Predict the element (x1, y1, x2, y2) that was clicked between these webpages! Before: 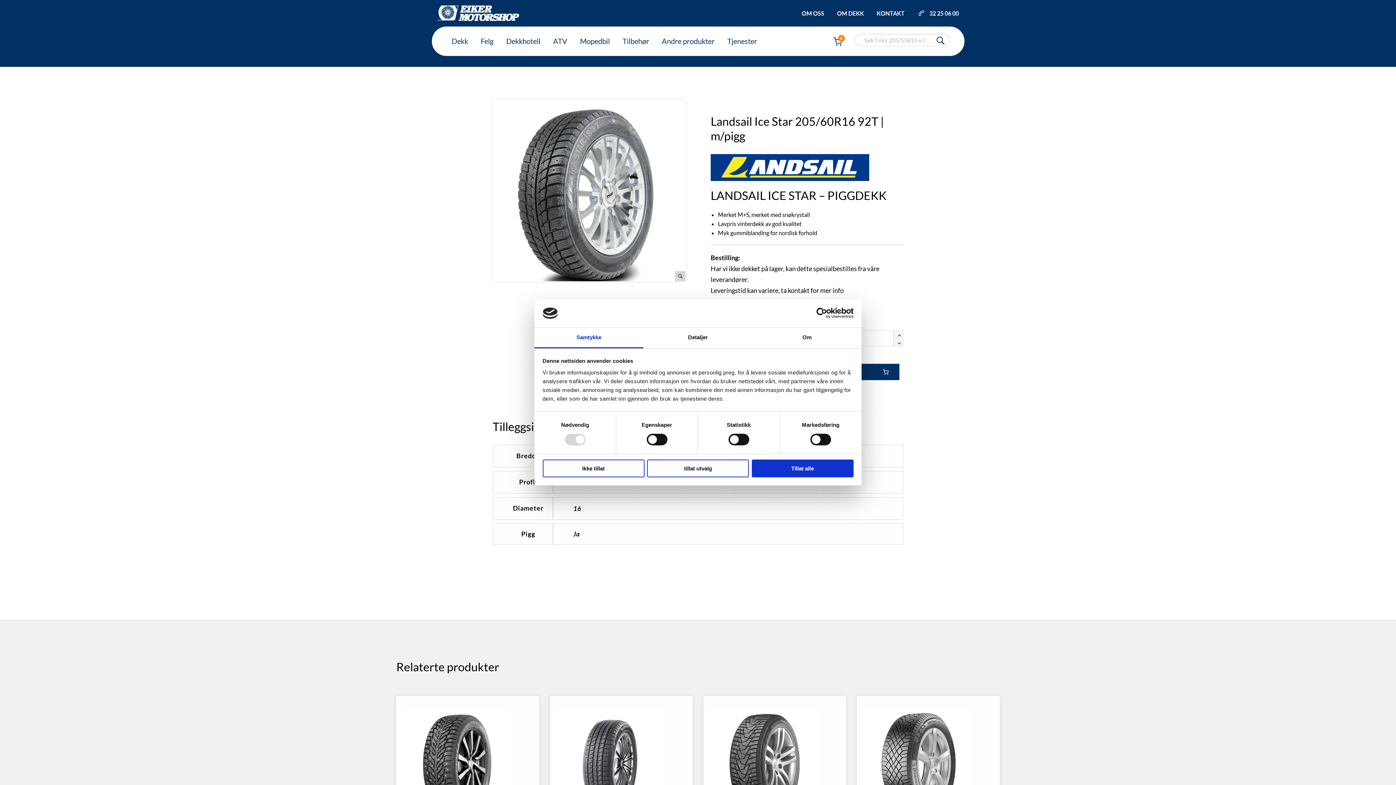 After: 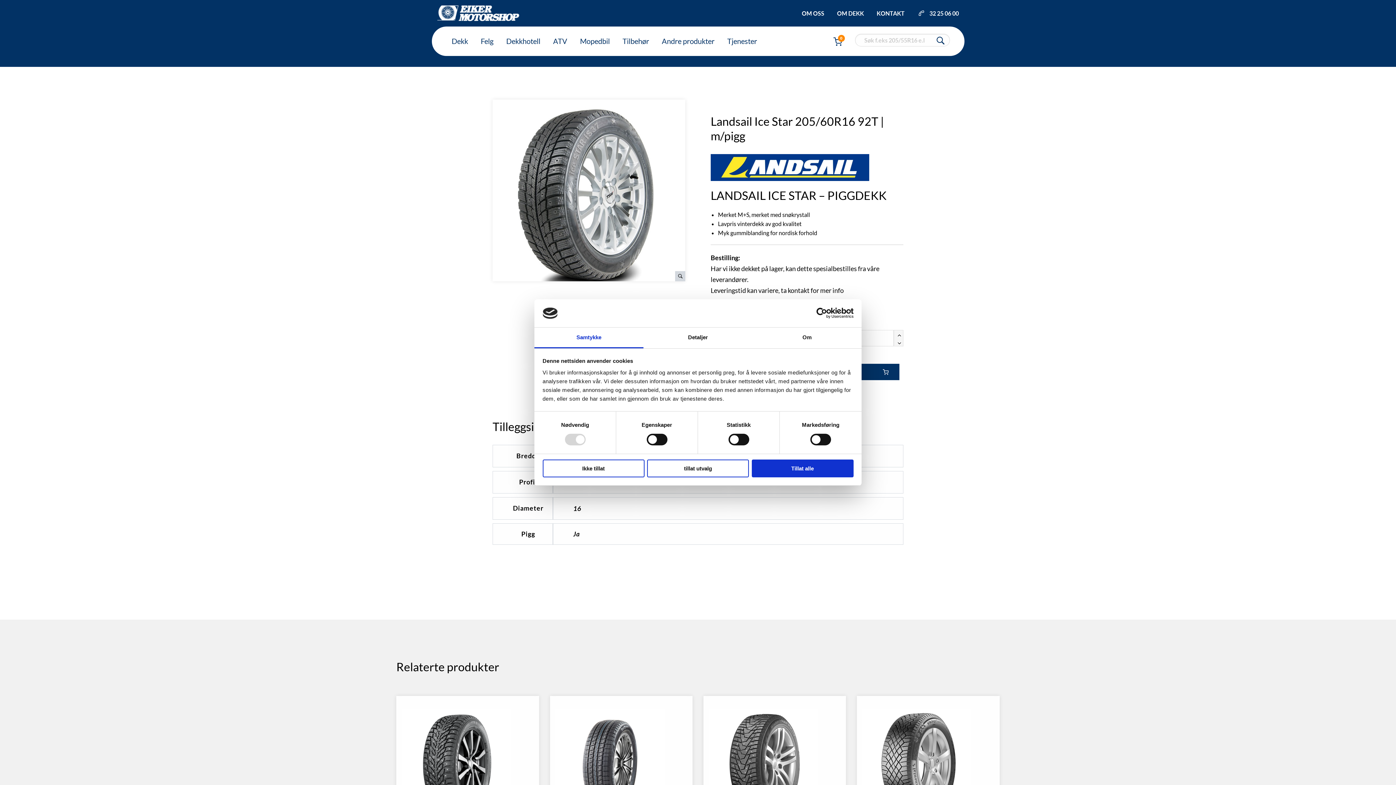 Action: label: Usercentrics Cookiebot - opens in a new window bbox: (790, 307, 853, 318)